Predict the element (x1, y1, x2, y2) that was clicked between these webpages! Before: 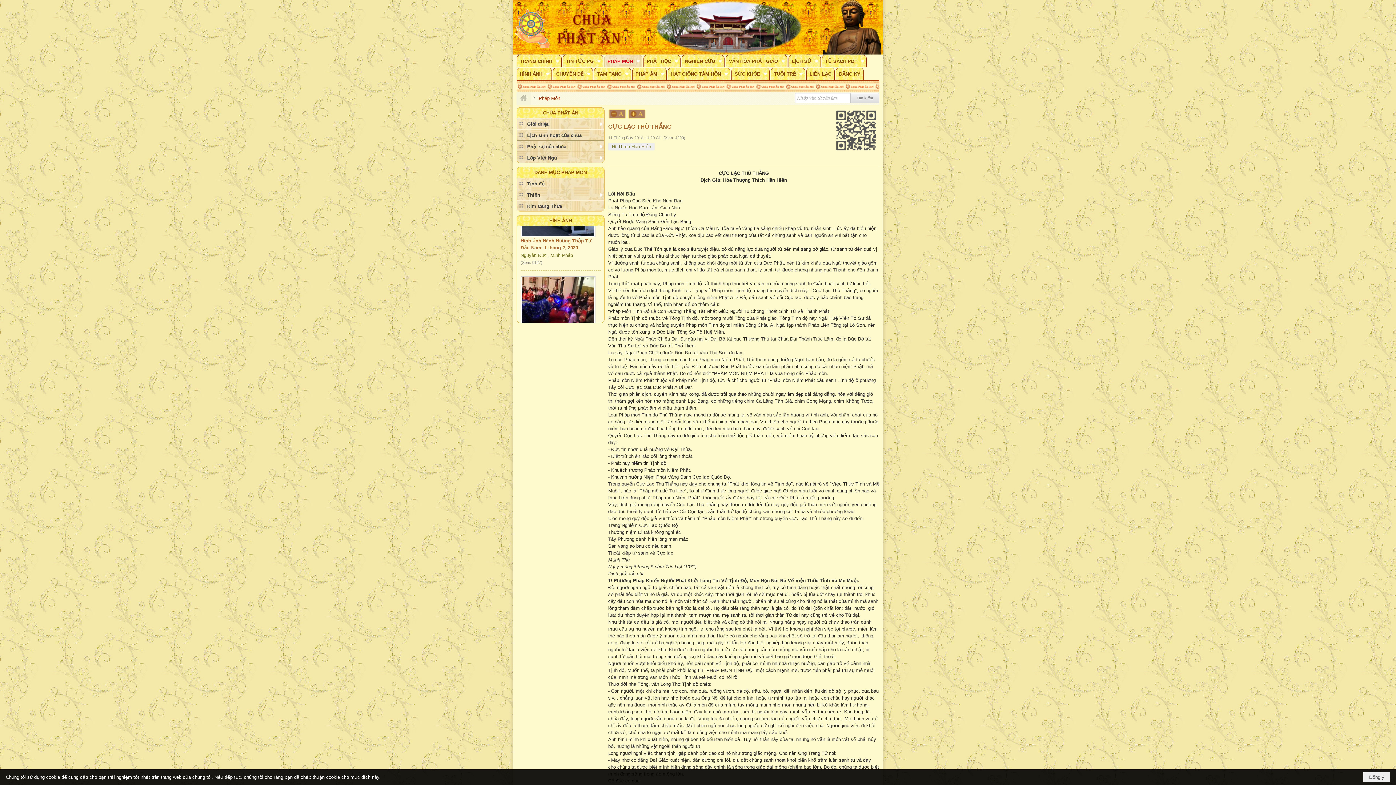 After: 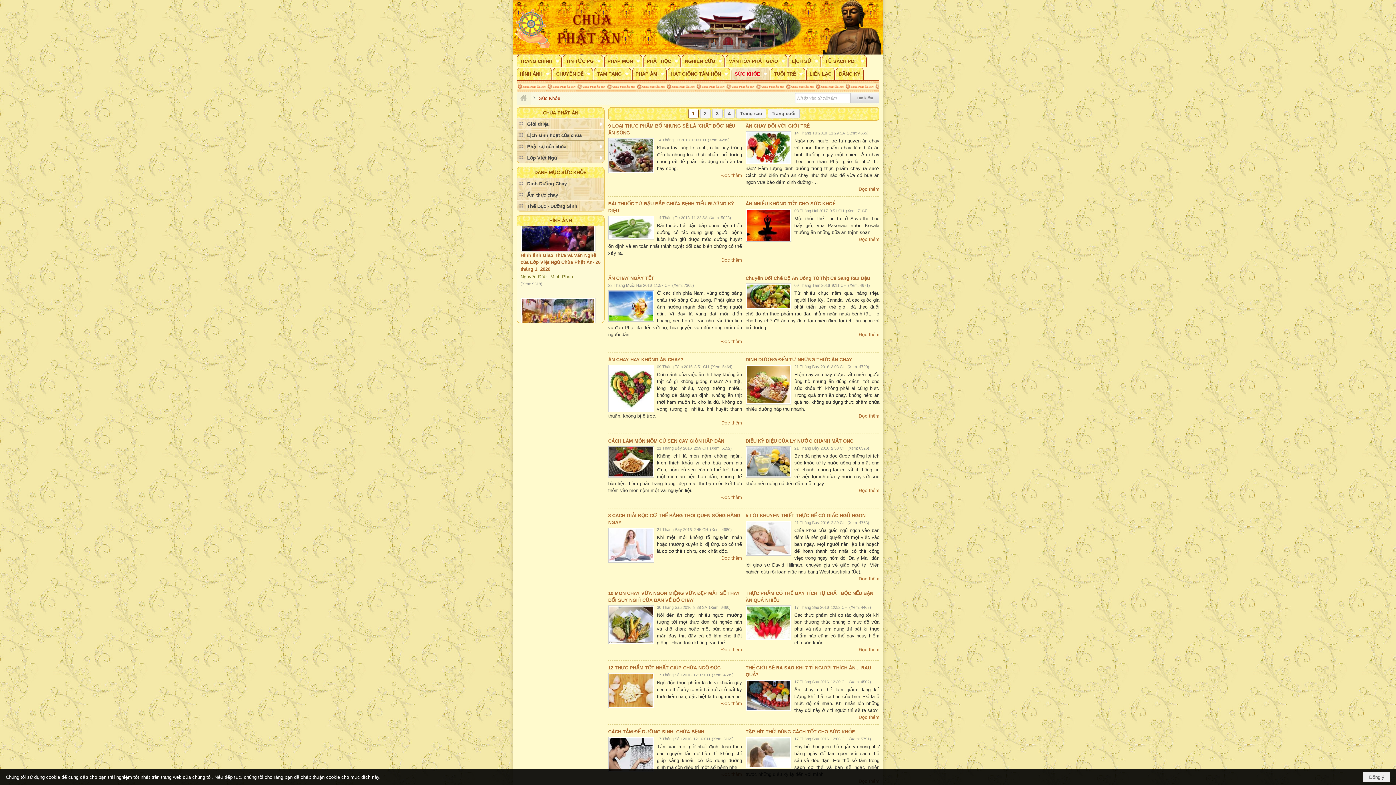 Action: bbox: (731, 67, 769, 80) label: SỨC KHỎE